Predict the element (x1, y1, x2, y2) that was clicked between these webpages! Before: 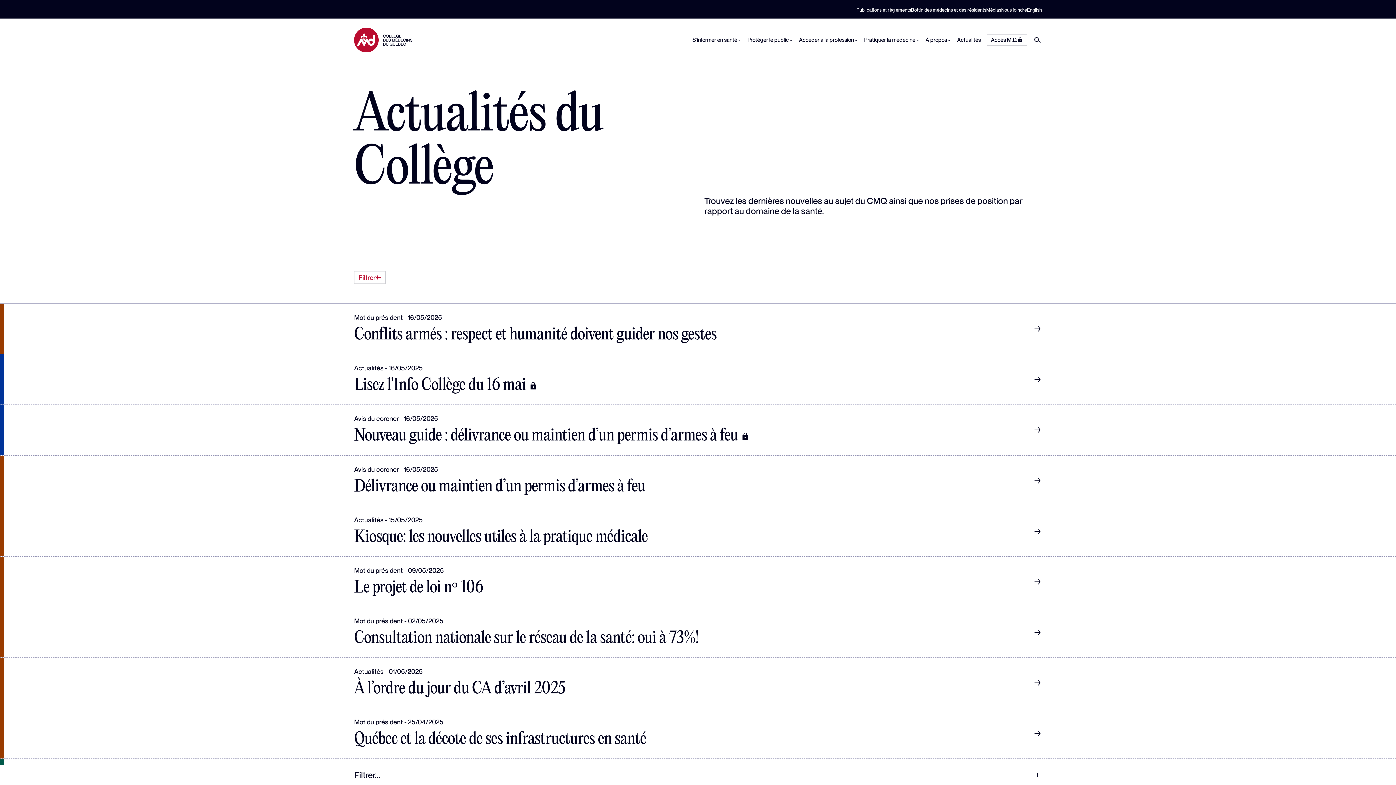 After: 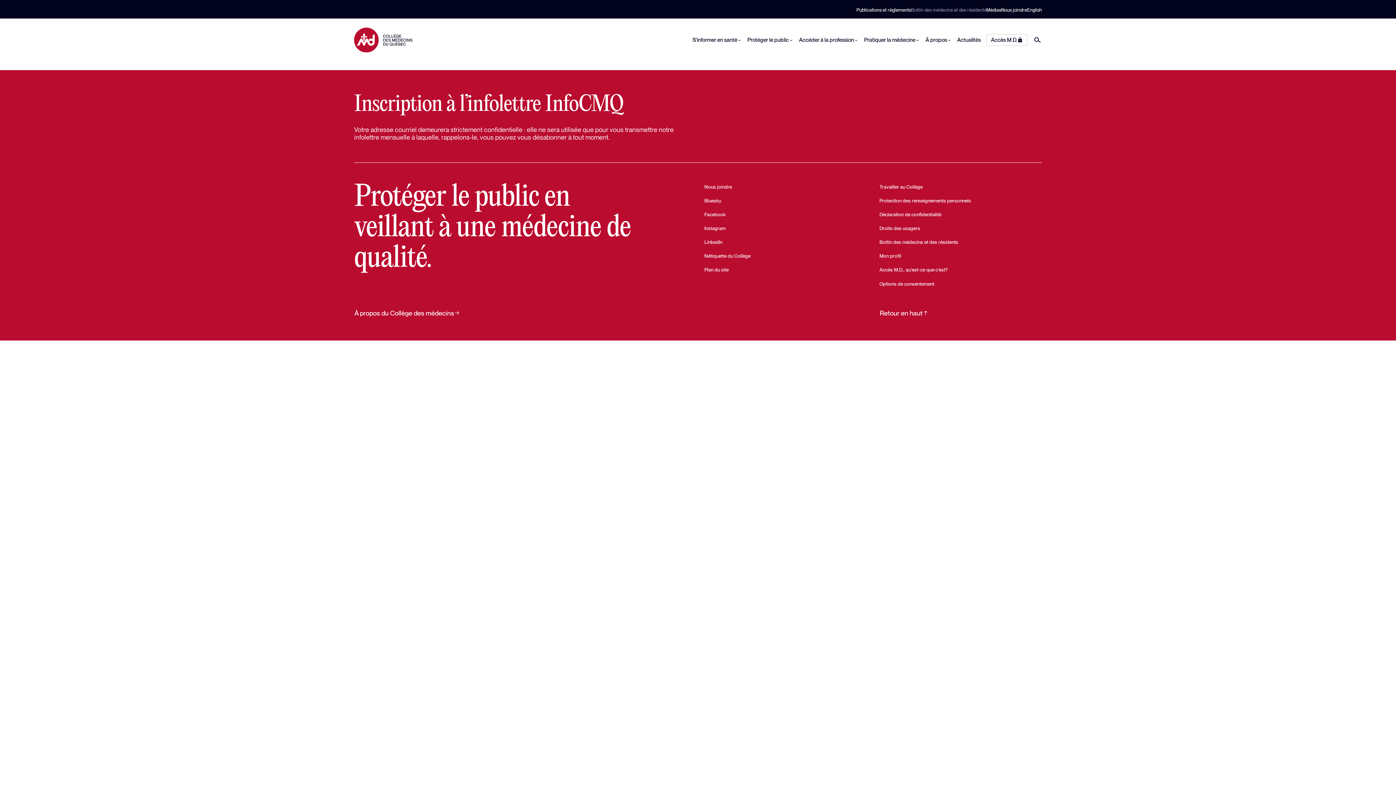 Action: bbox: (911, 7, 986, 12) label: Bottin des médecins et des résidents